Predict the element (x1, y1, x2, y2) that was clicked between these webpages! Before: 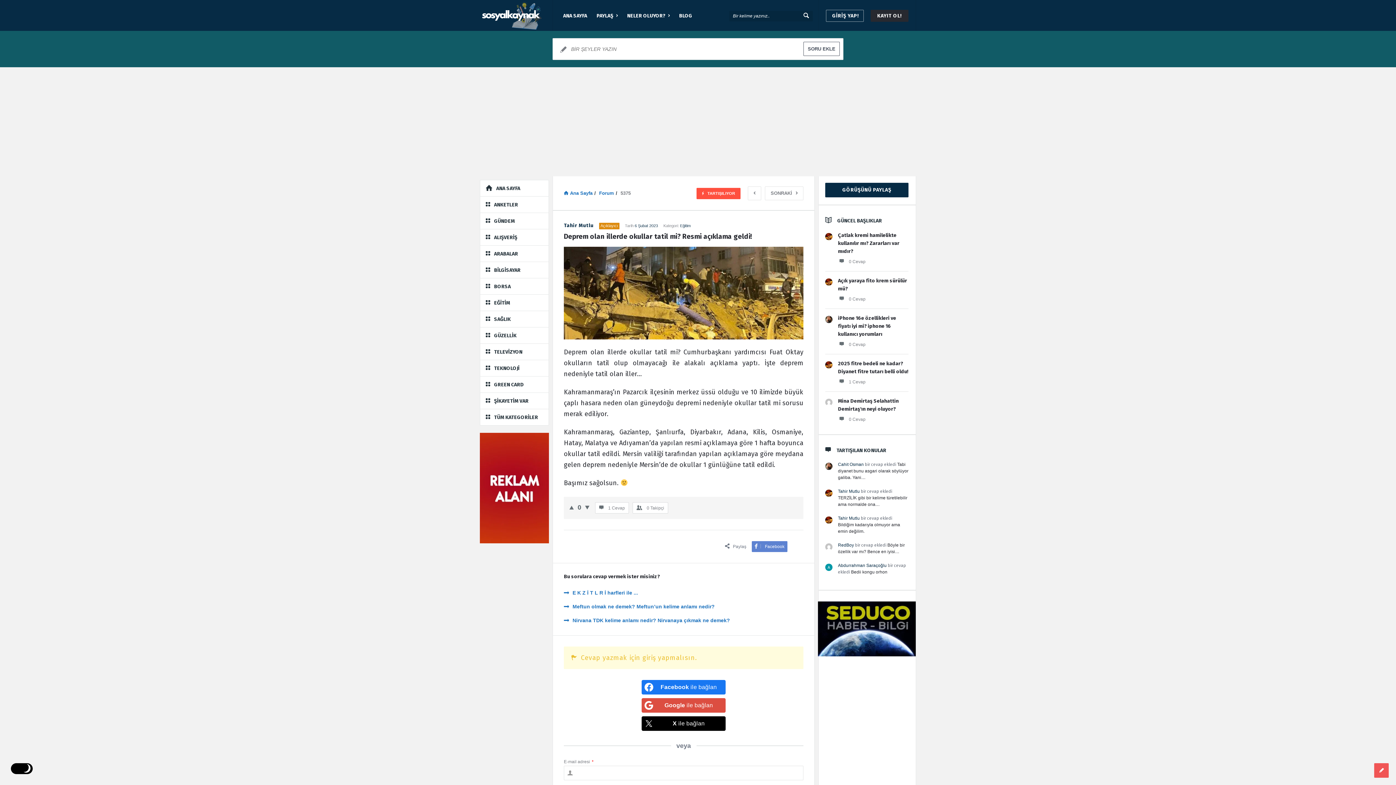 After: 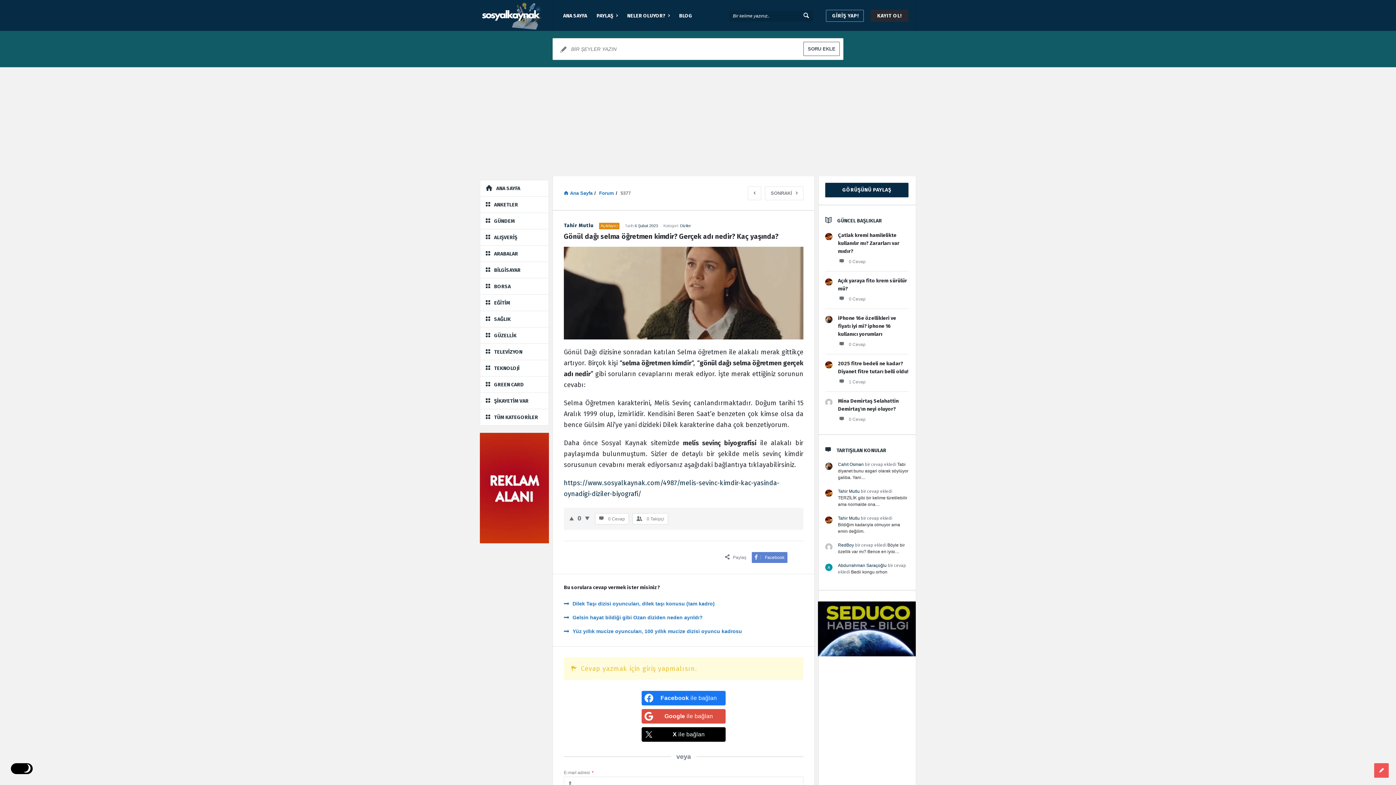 Action: bbox: (765, 186, 803, 200) label: SONRAKİ